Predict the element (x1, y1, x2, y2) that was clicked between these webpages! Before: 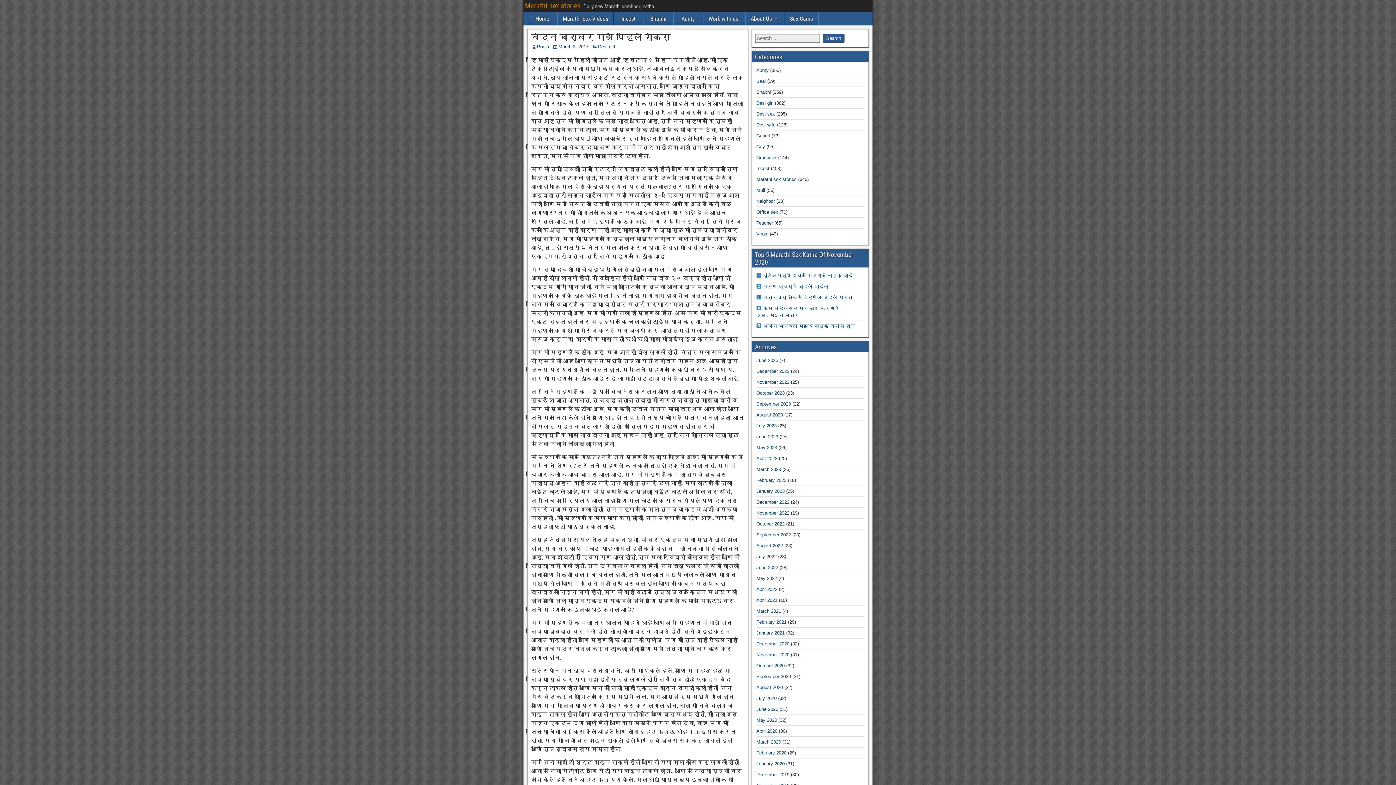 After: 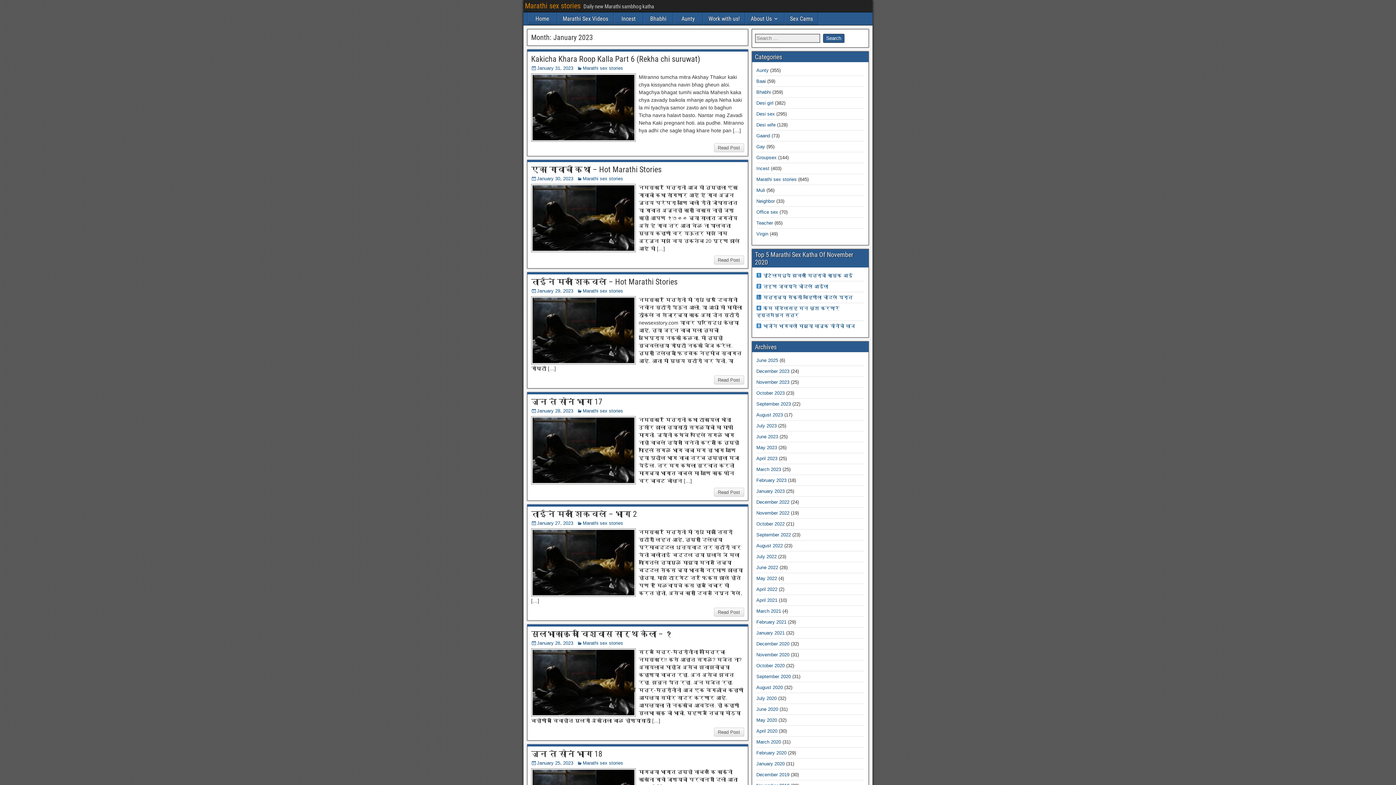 Action: label: January 2023 bbox: (756, 488, 784, 494)